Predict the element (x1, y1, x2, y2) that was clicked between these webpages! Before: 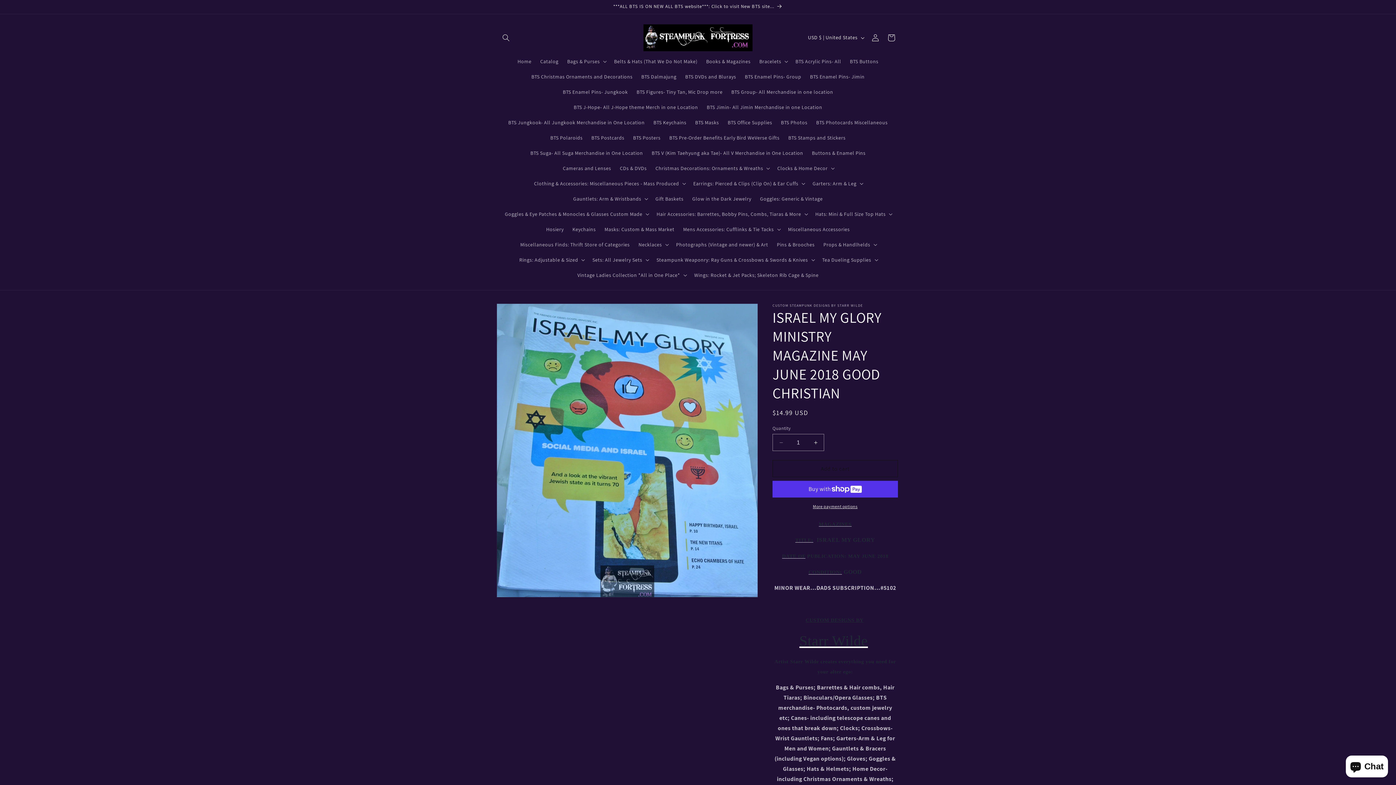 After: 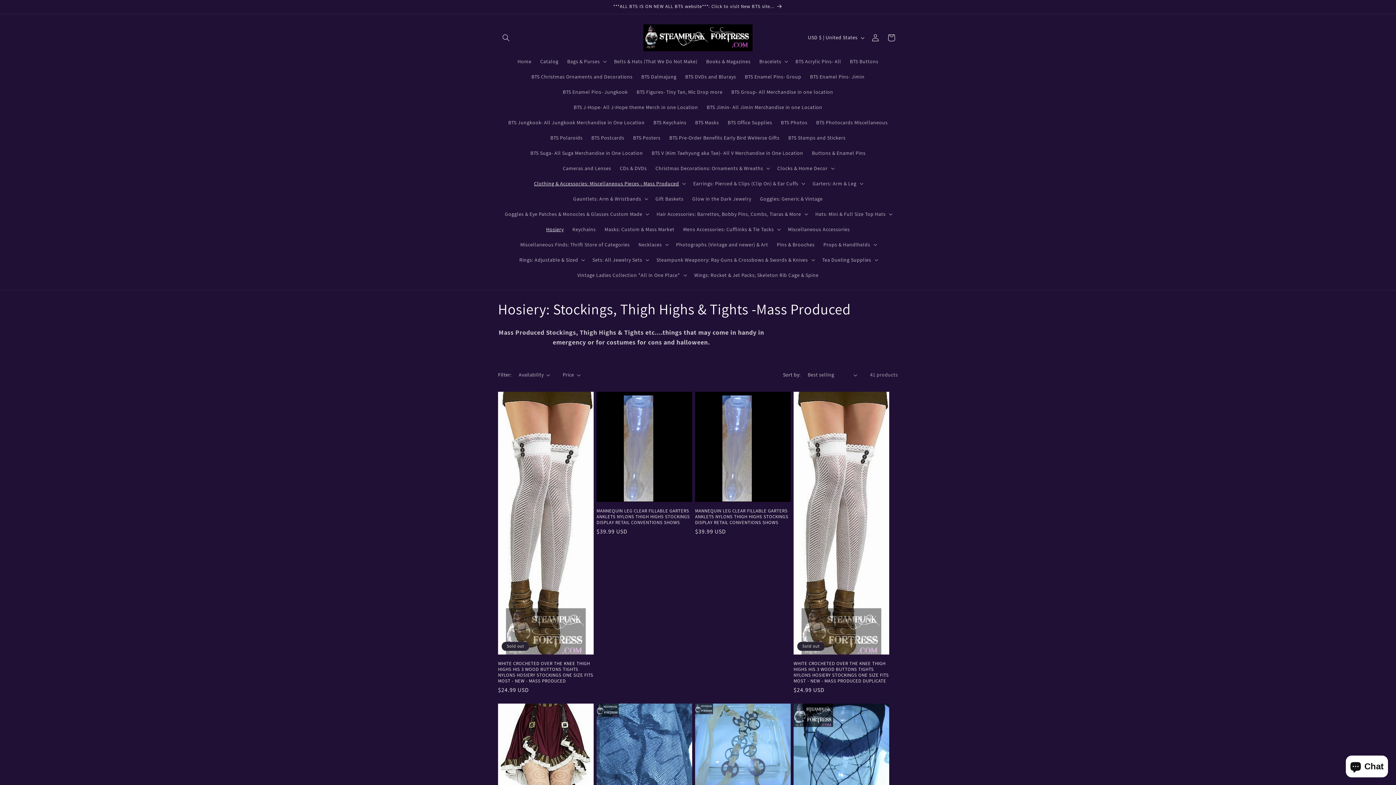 Action: bbox: (541, 221, 568, 237) label: Hosiery